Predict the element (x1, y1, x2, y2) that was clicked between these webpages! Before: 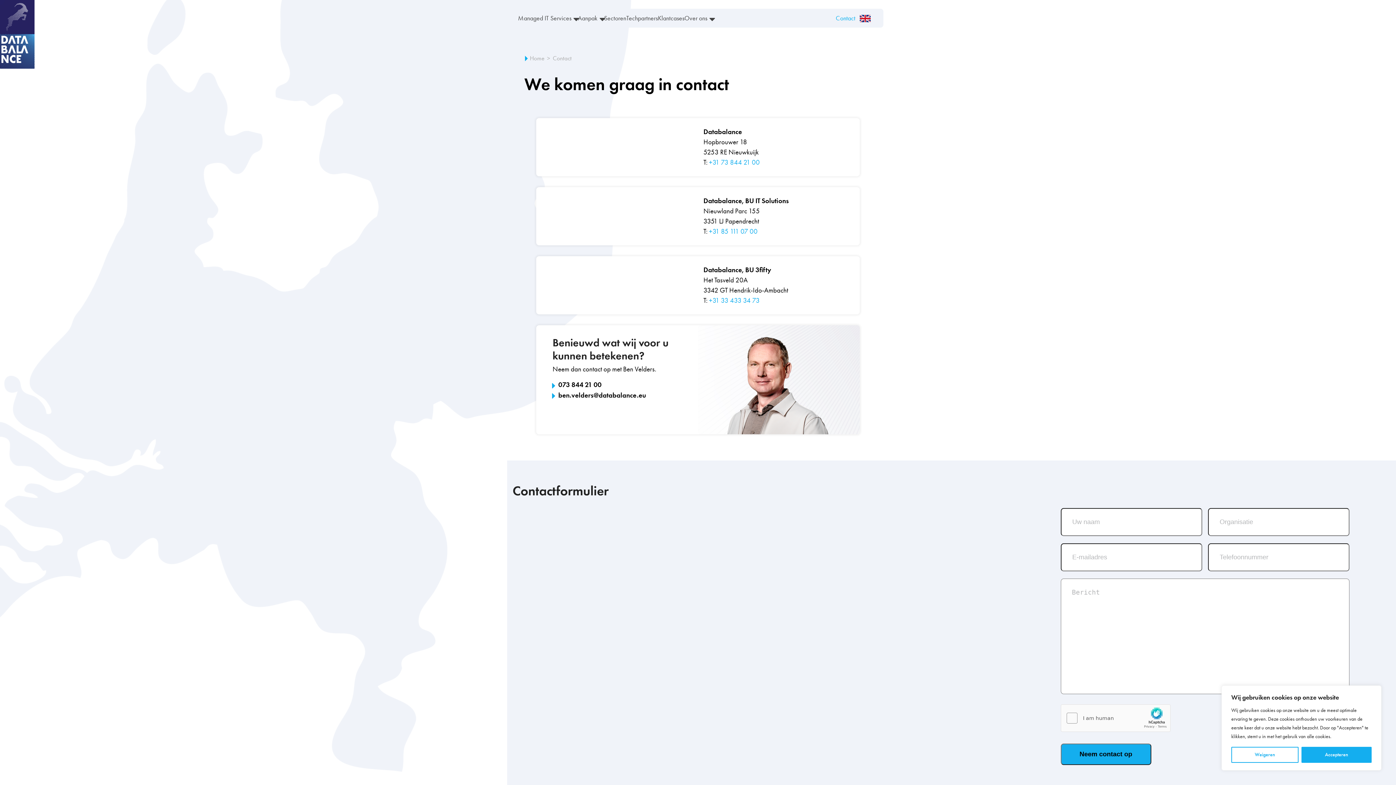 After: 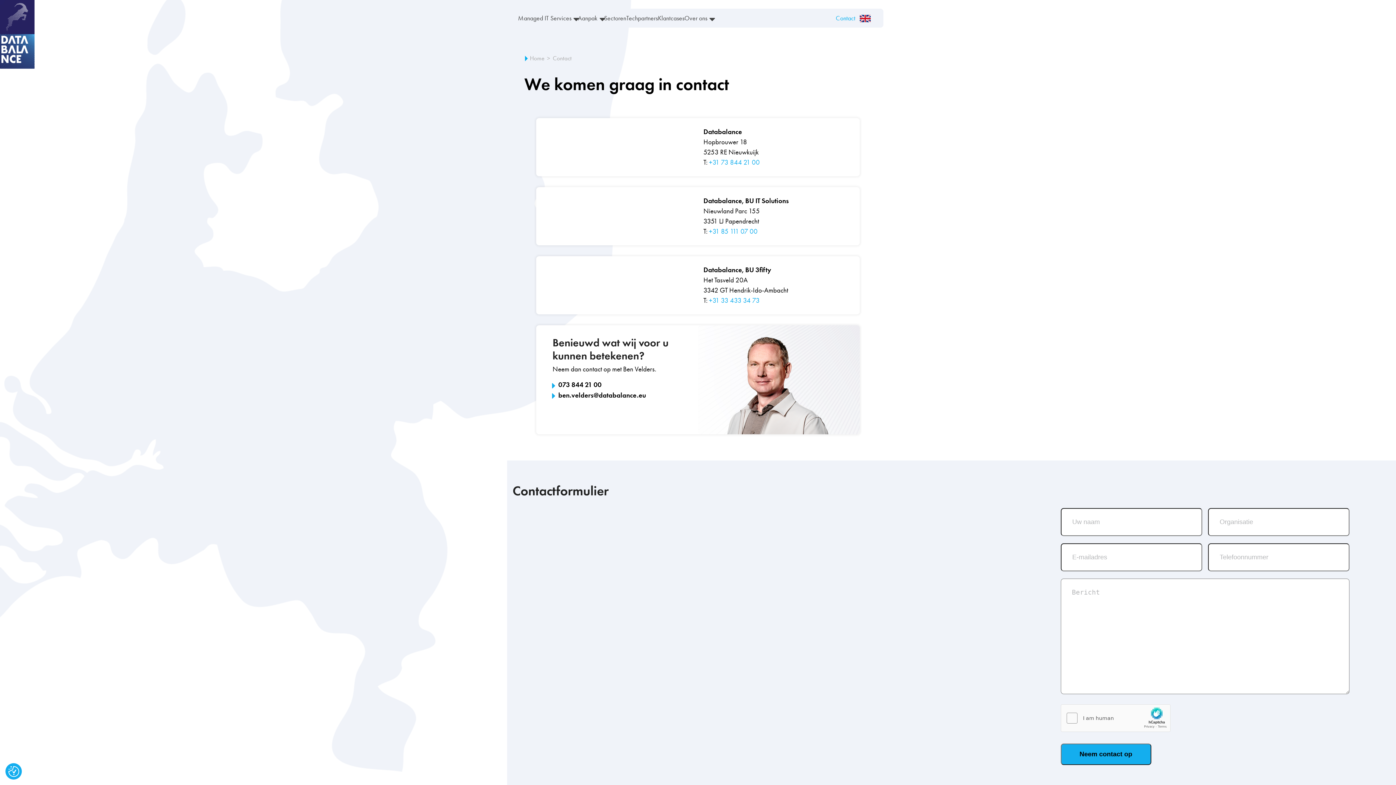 Action: label: Weigeren bbox: (1231, 747, 1298, 763)